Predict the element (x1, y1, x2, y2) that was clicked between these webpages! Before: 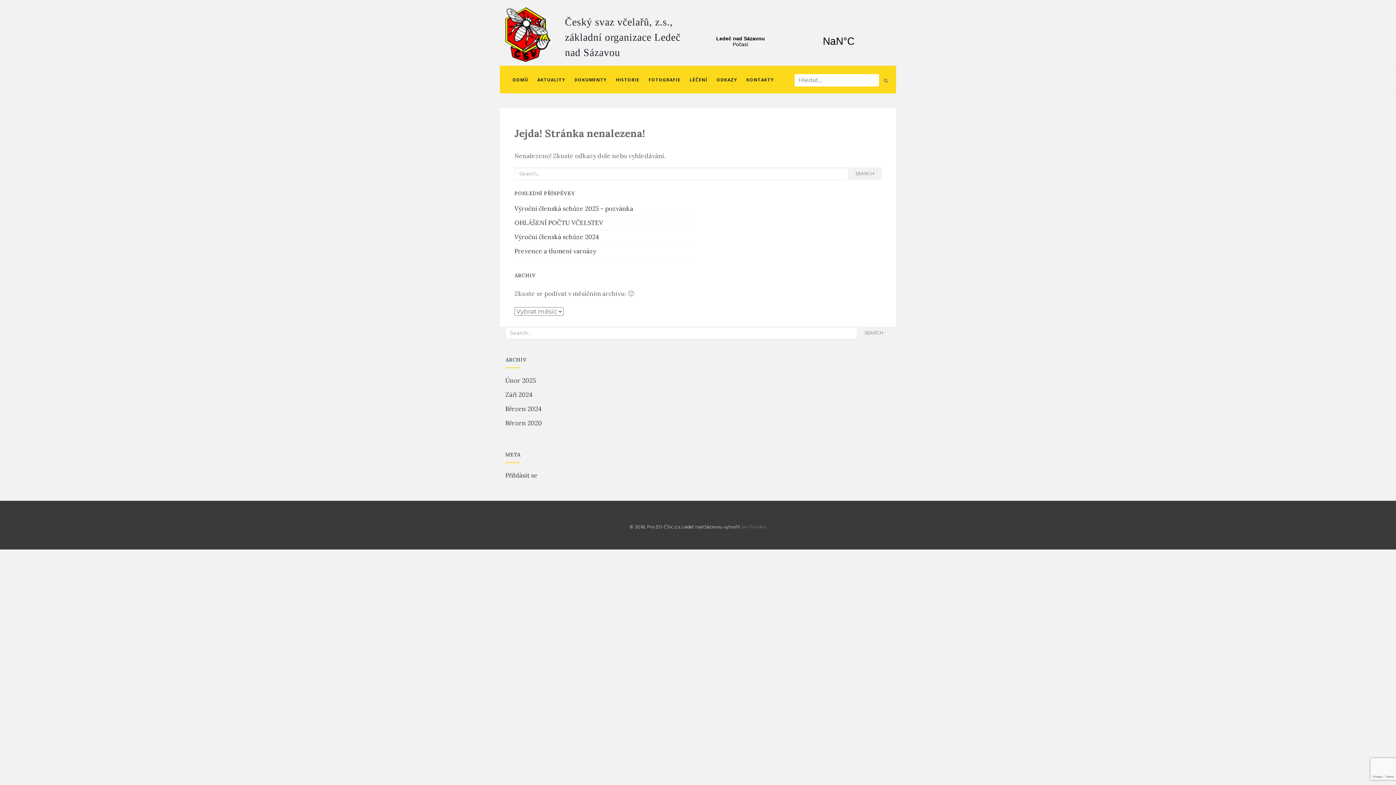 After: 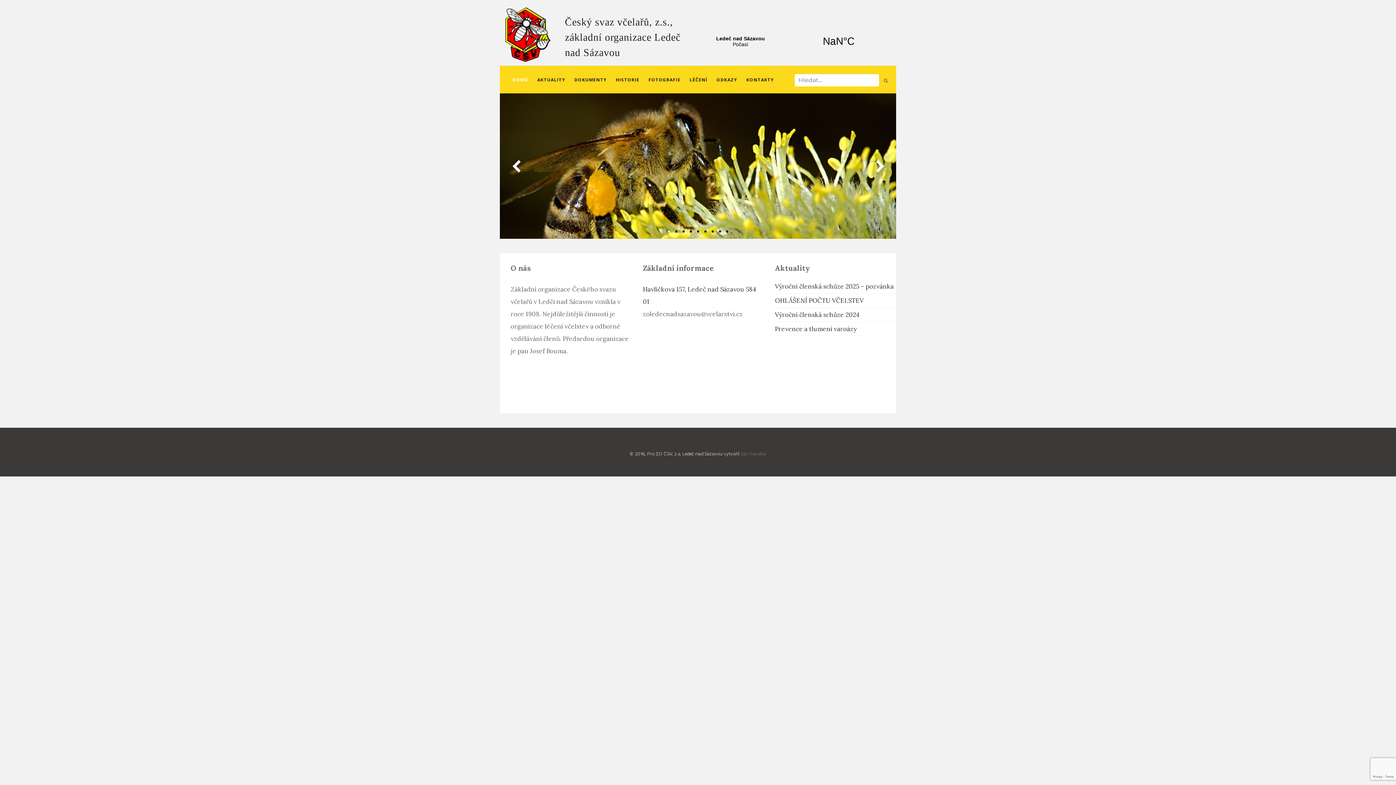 Action: label: DOMŮ bbox: (512, 66, 528, 92)